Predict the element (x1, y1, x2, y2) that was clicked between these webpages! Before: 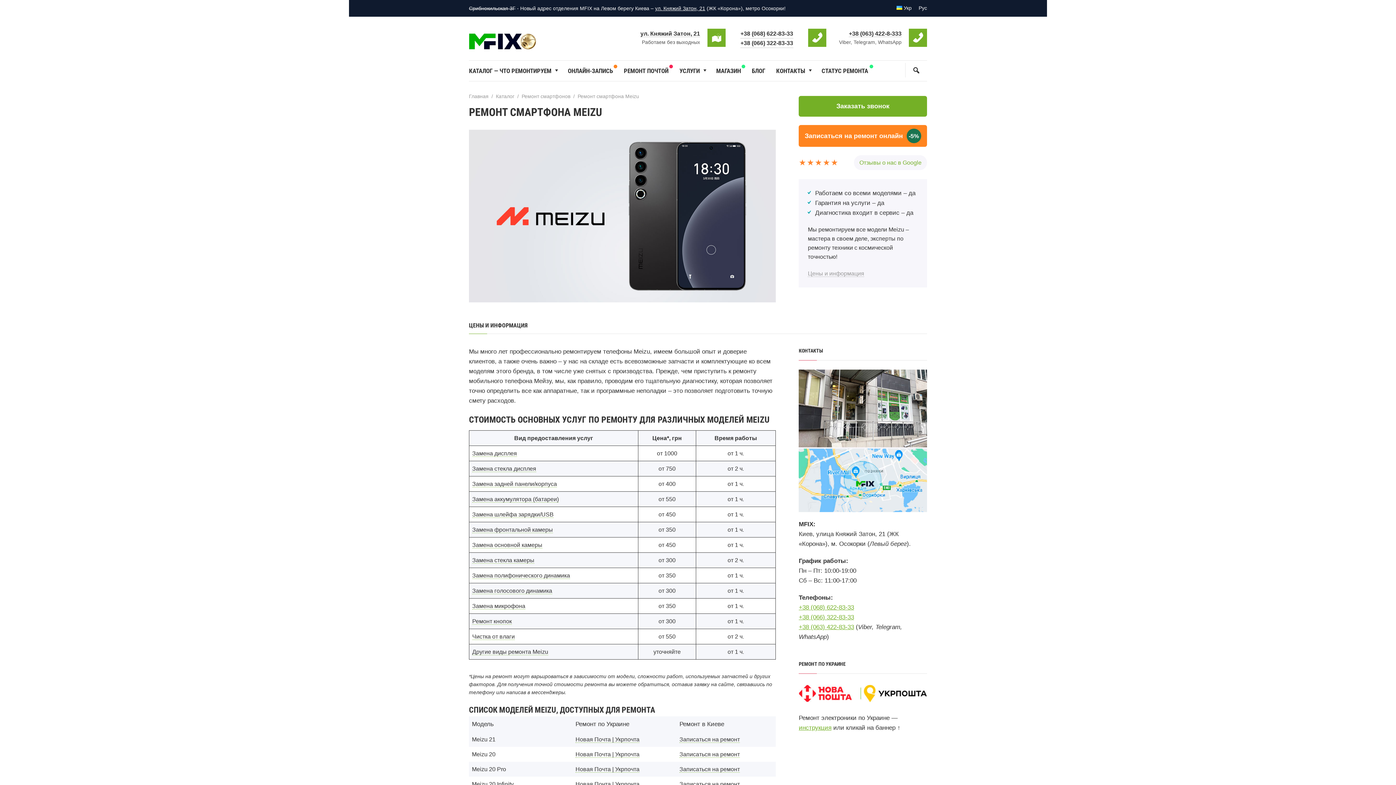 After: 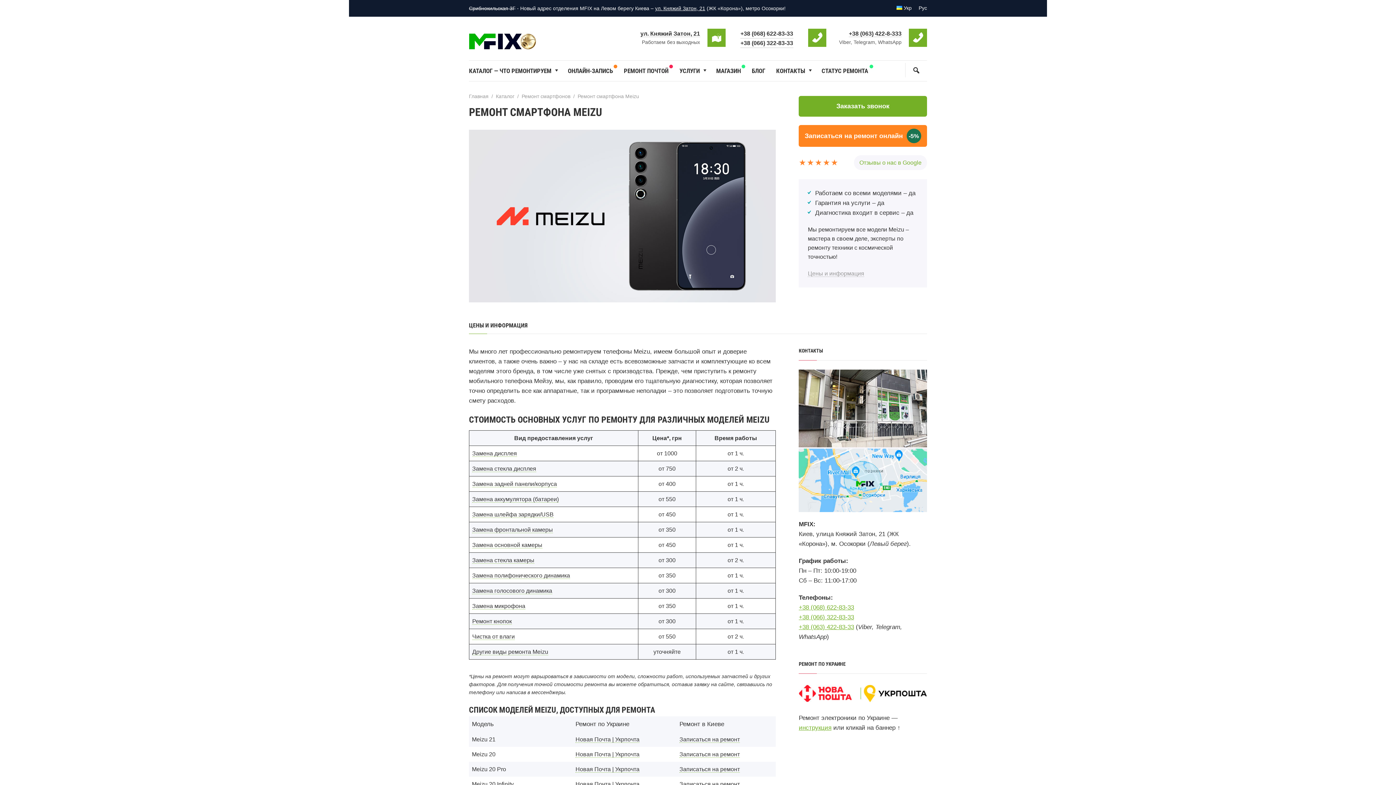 Action: bbox: (917, 5, 927, 10) label: Рус